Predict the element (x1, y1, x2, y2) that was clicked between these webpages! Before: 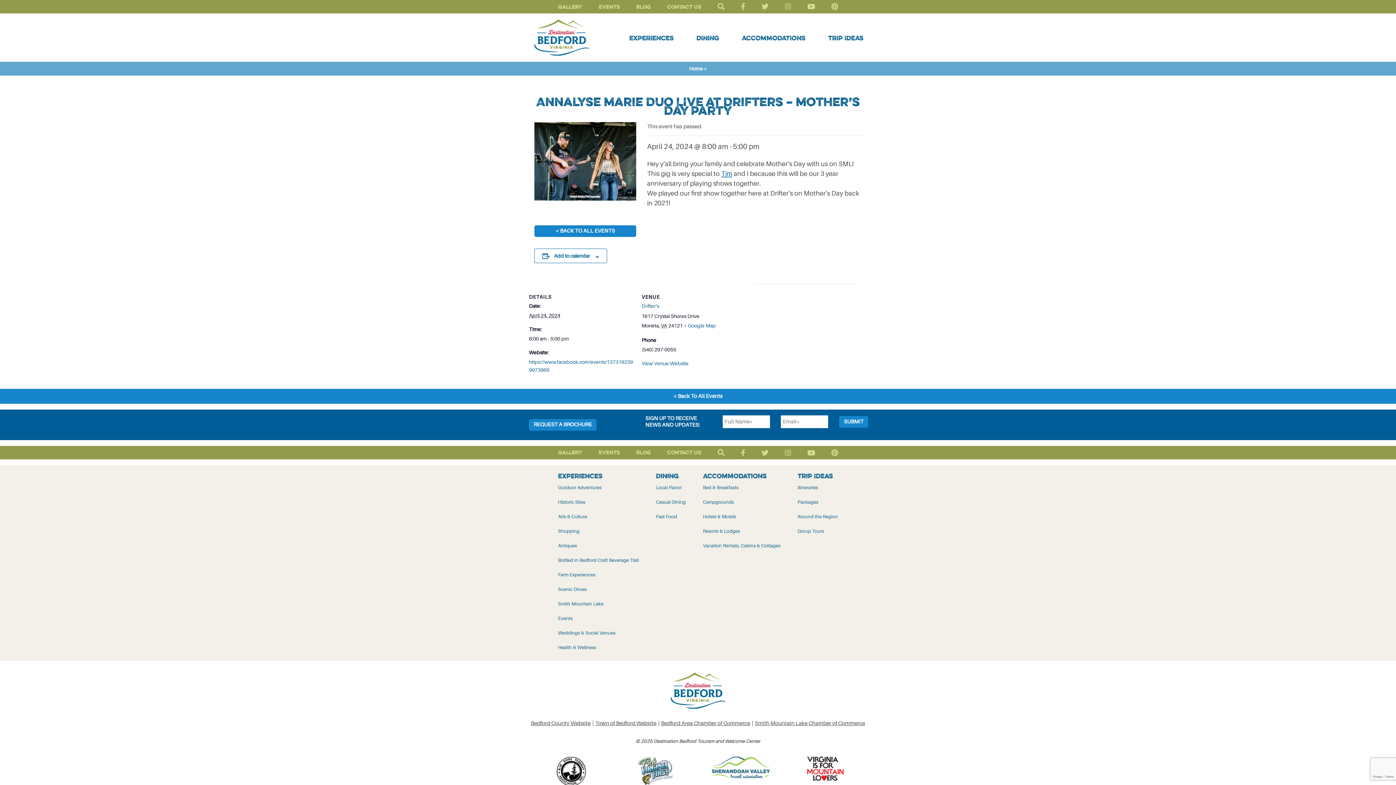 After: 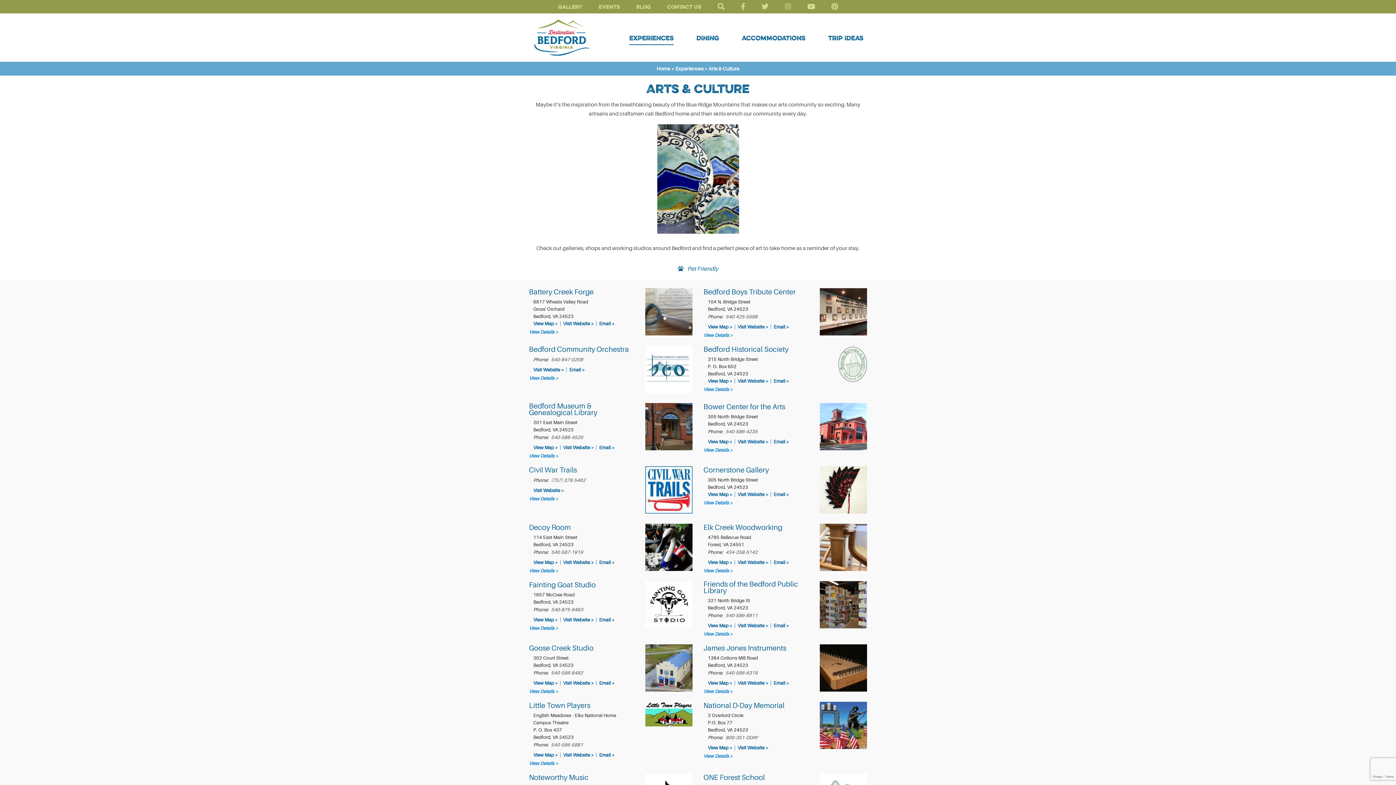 Action: bbox: (558, 514, 587, 519) label: Arts & Culture